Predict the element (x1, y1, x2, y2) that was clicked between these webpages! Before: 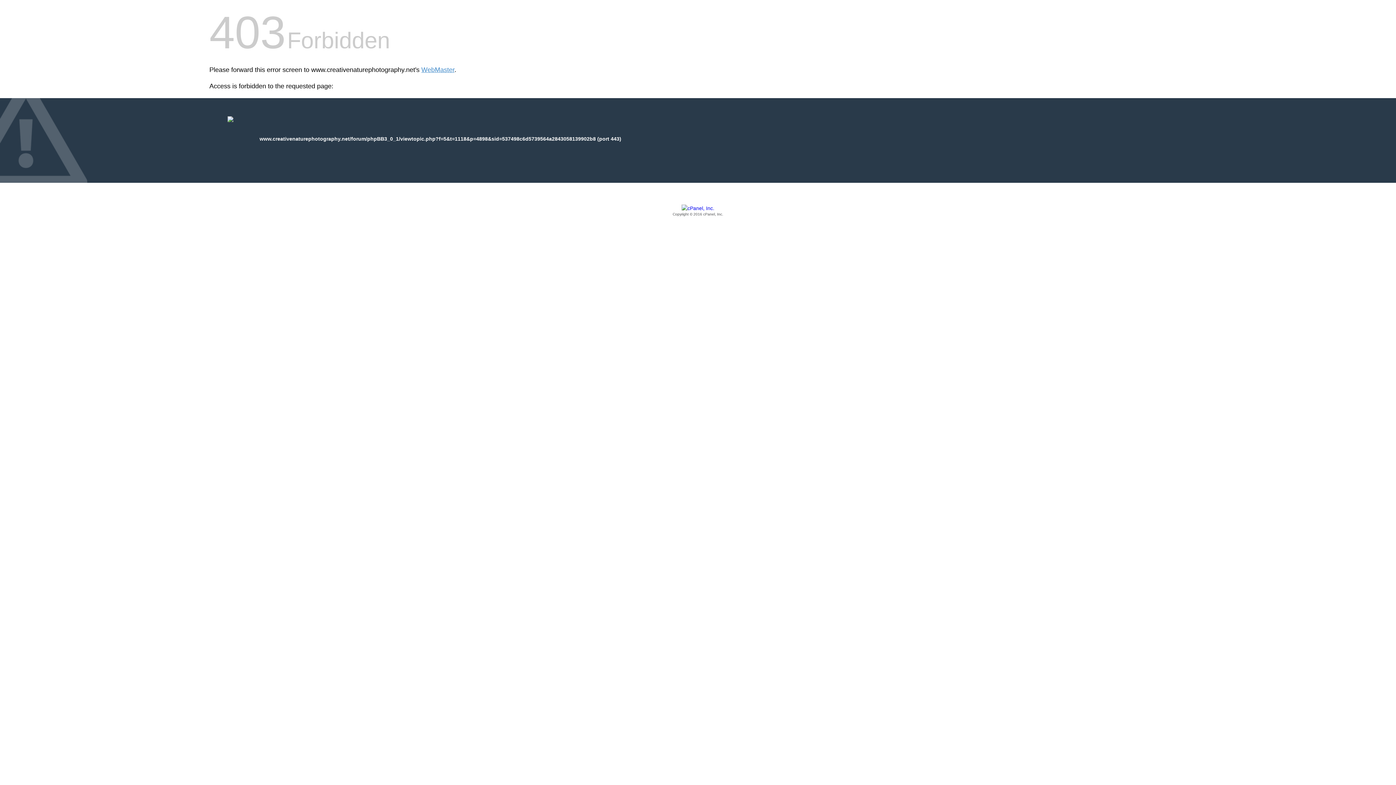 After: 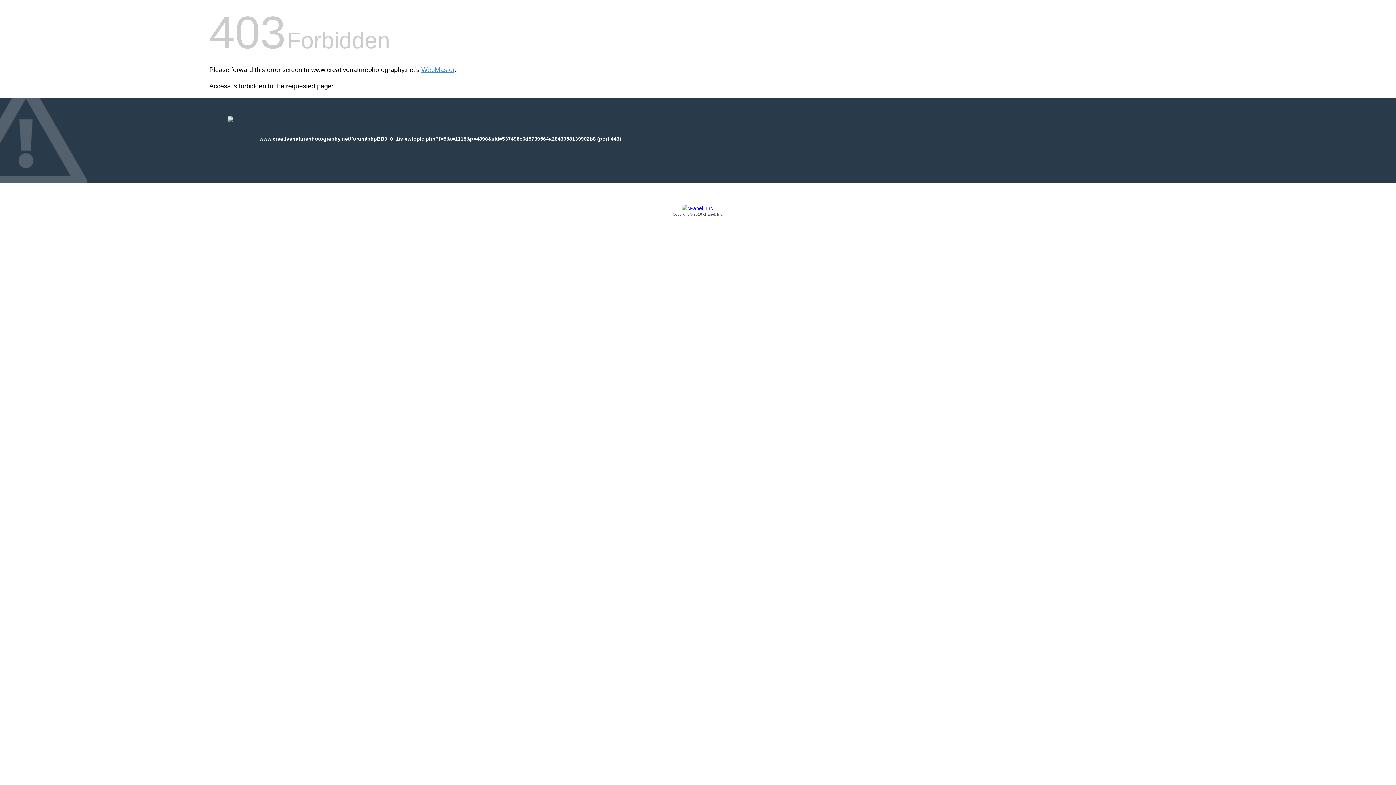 Action: label: Copyright © 2016 cPanel, Inc. bbox: (209, 205, 1186, 217)